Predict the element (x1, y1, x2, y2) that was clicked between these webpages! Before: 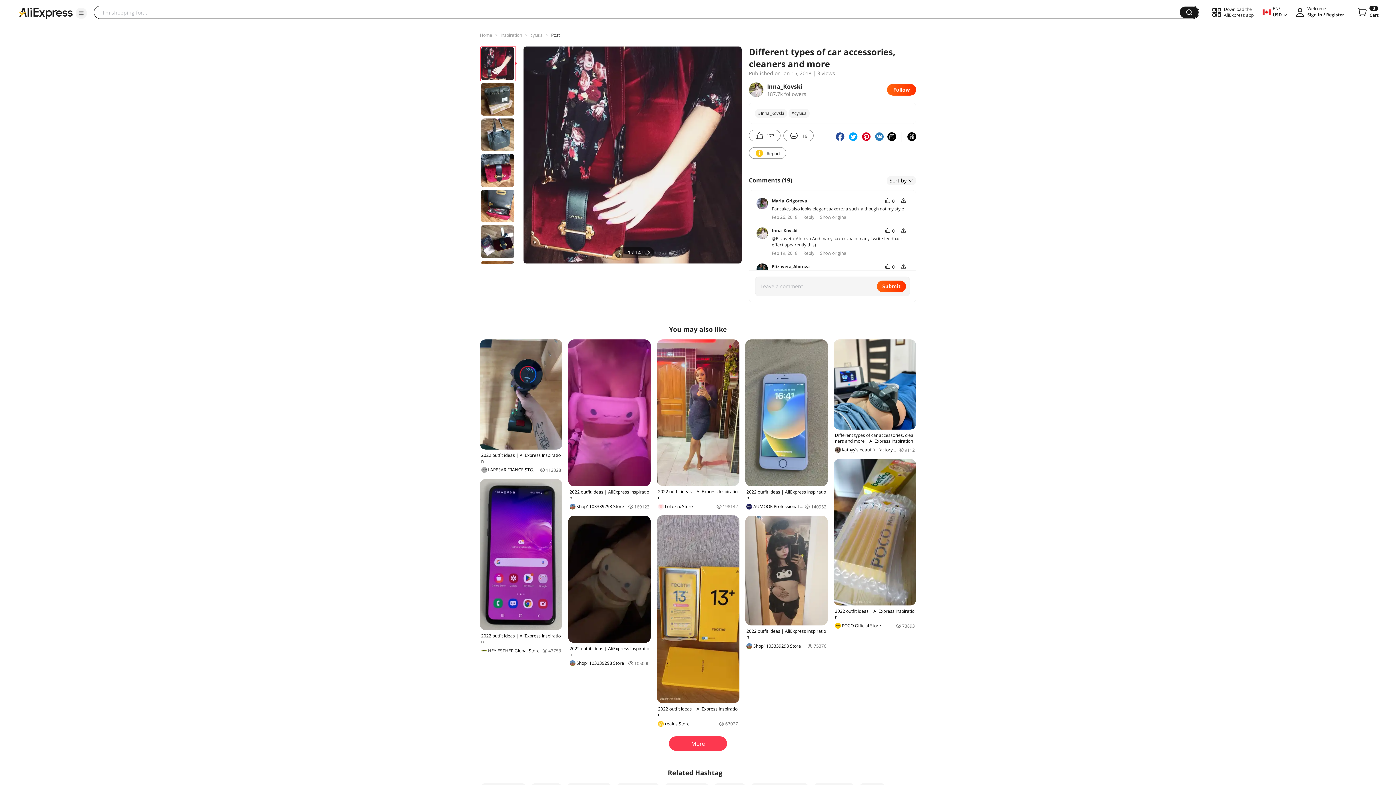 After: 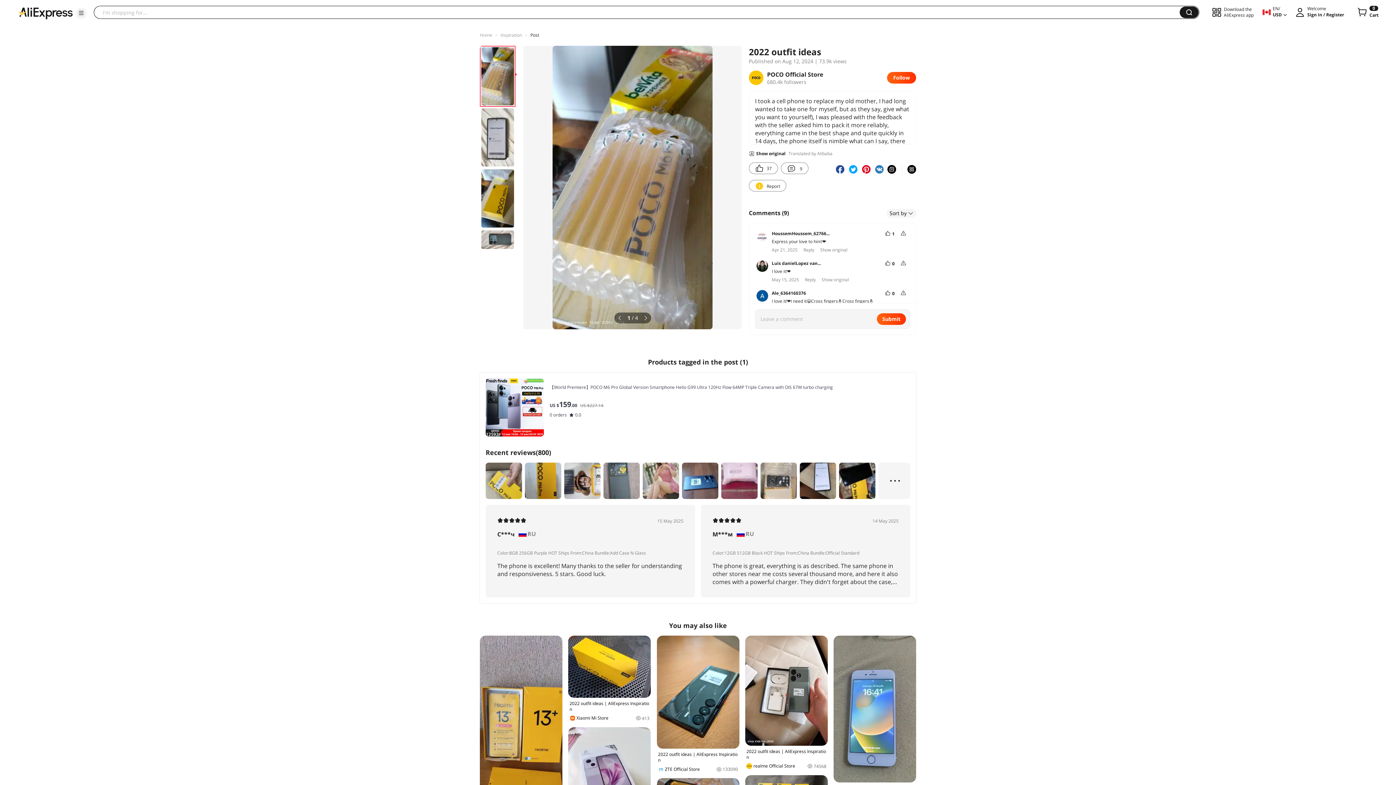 Action: label: 2022 outfit ideas | AliExpress Inspiration
POCO Official Store
73893 bbox: (833, 459, 916, 629)